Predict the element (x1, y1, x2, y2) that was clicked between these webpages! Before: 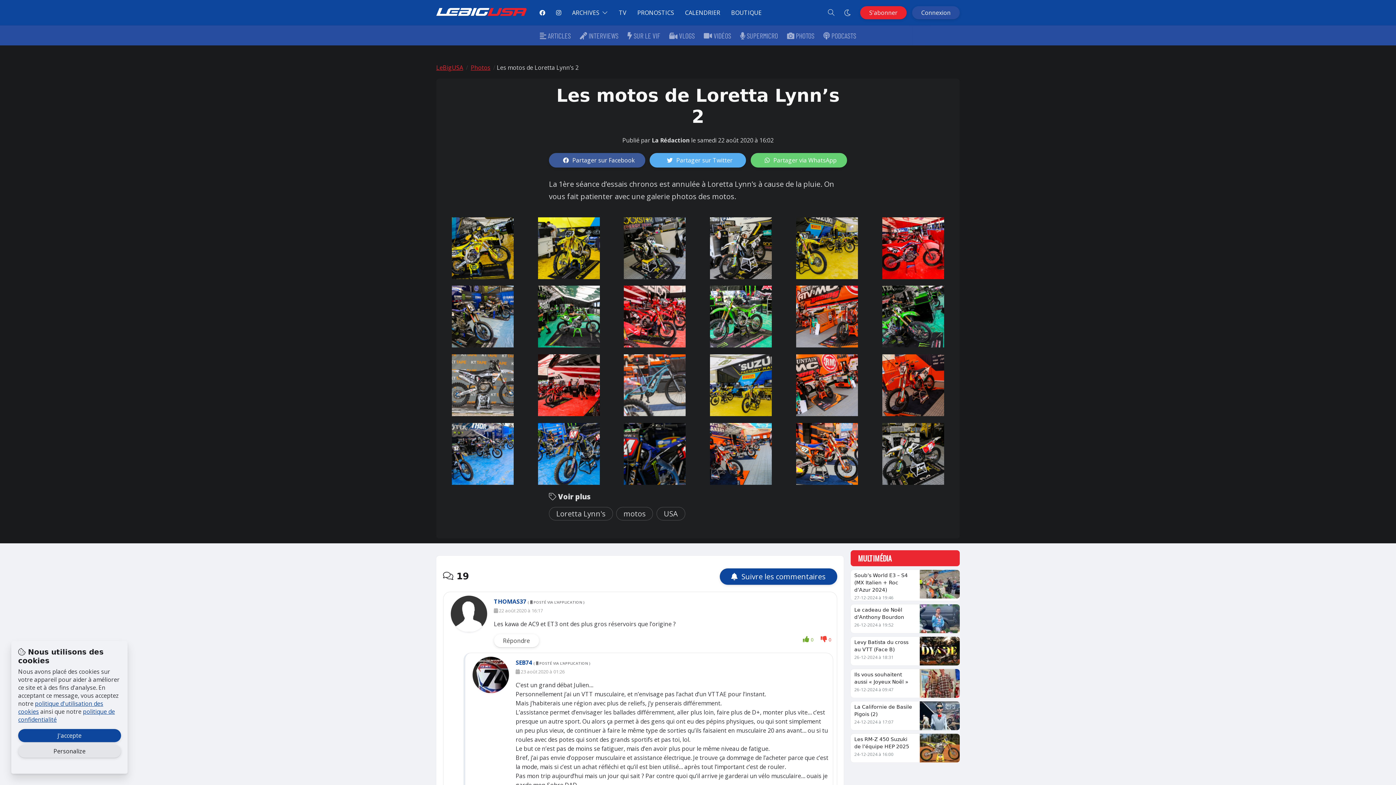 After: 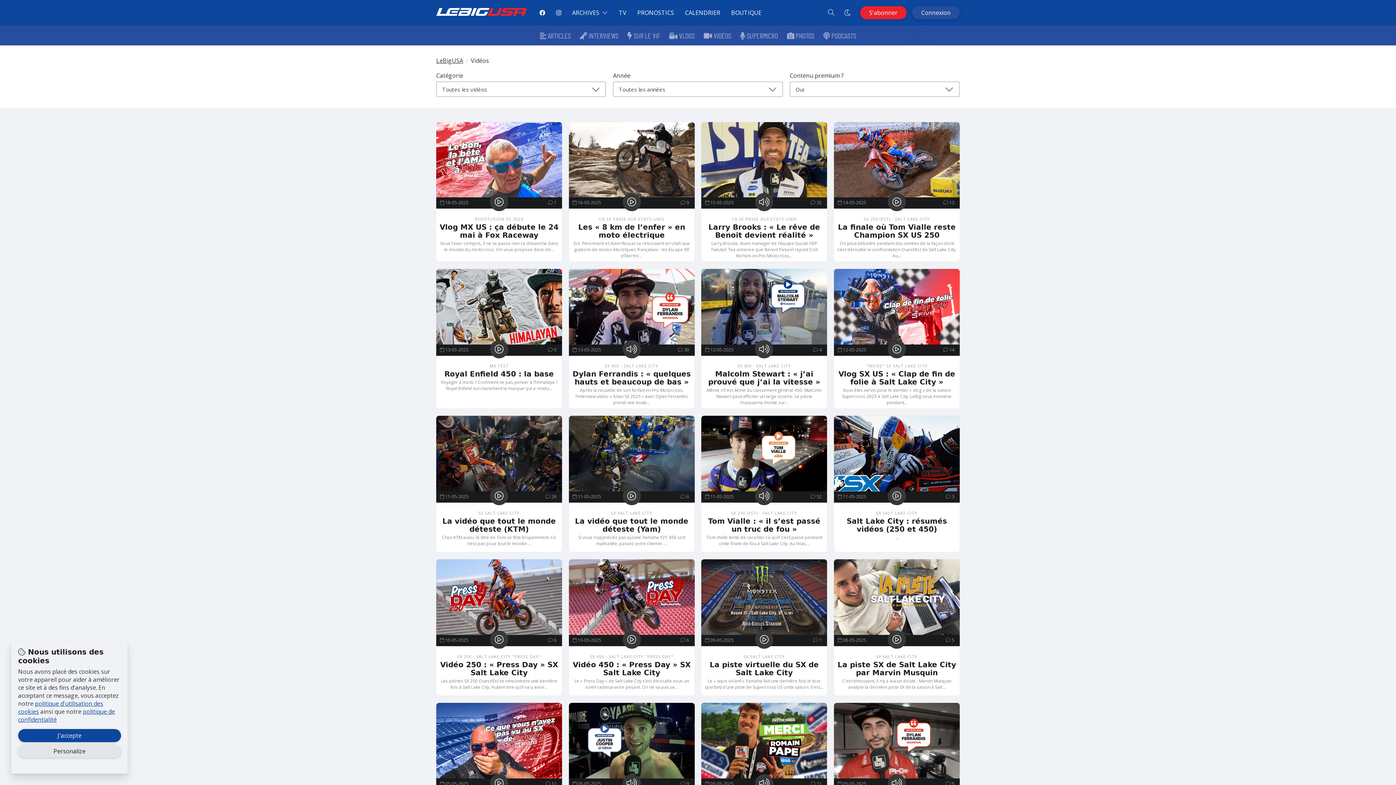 Action: label:  VIDÉOS bbox: (699, 25, 735, 45)